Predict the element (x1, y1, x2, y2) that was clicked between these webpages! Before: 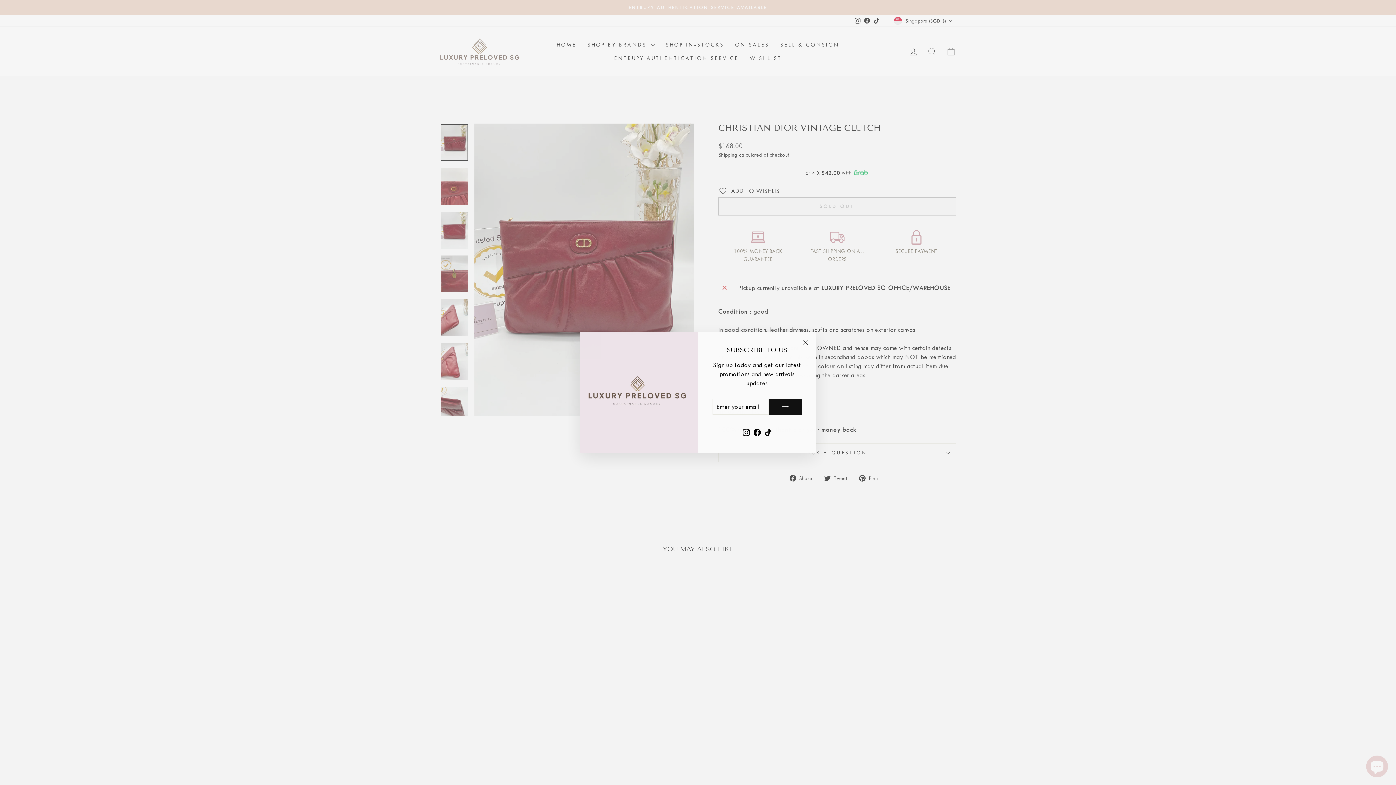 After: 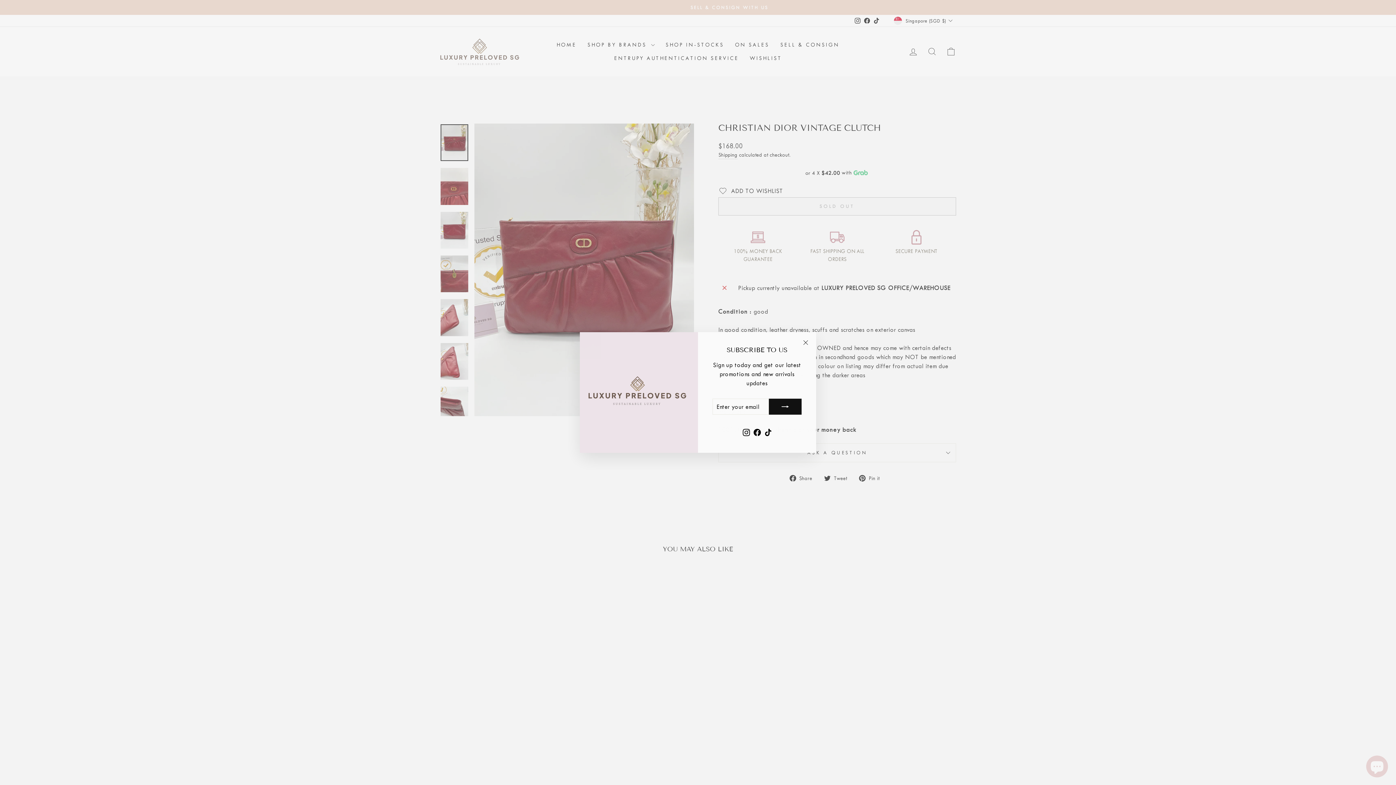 Action: bbox: (751, 425, 762, 438) label: Facebook